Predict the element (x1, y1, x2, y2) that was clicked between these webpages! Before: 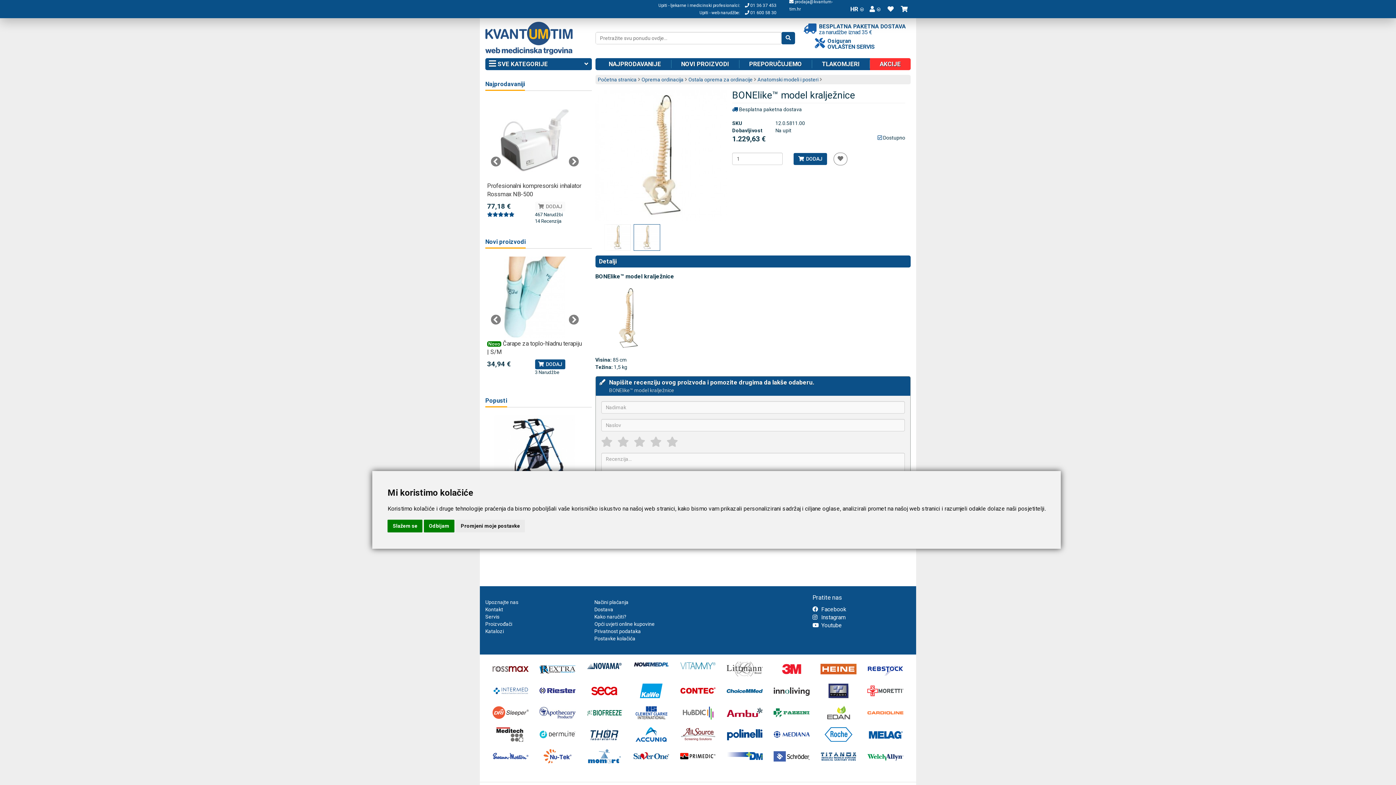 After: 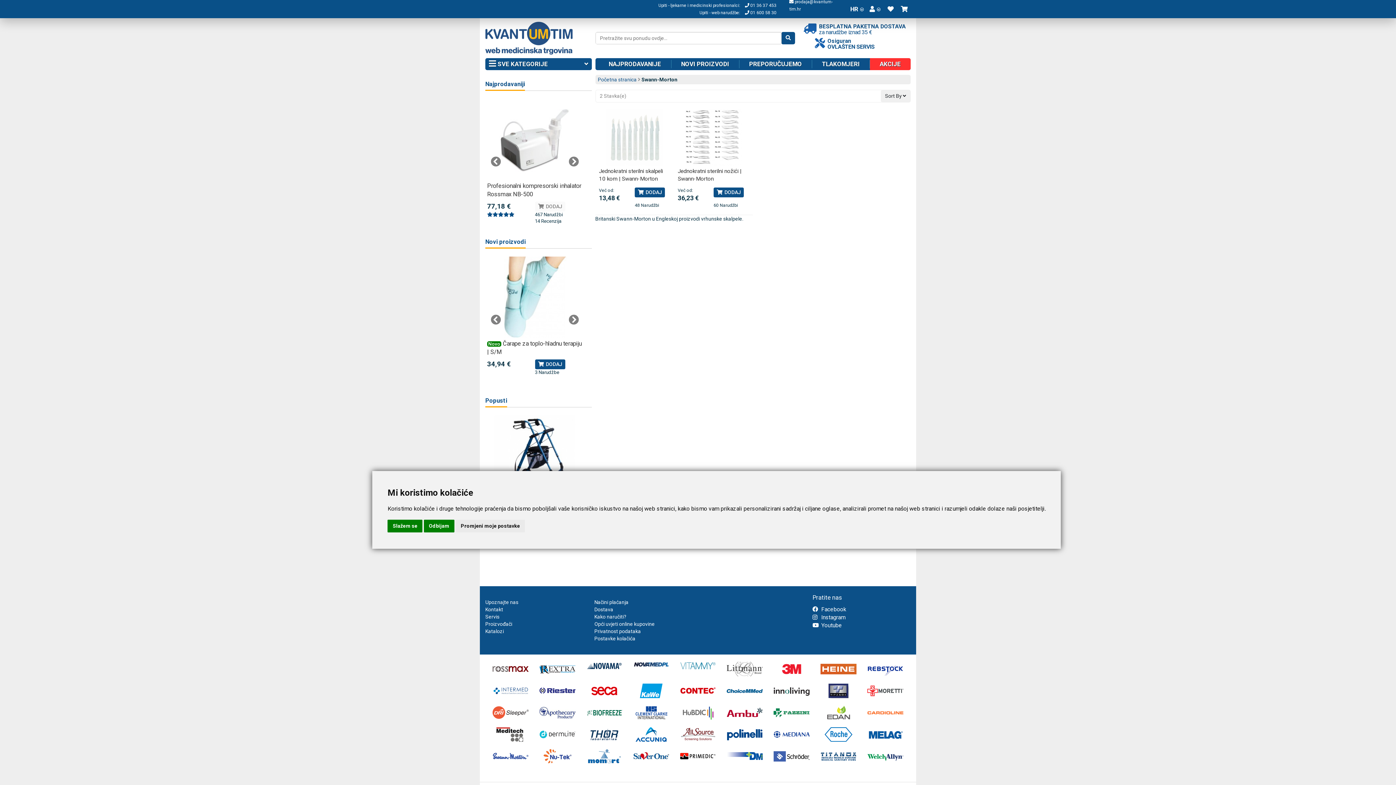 Action: bbox: (492, 749, 528, 771)